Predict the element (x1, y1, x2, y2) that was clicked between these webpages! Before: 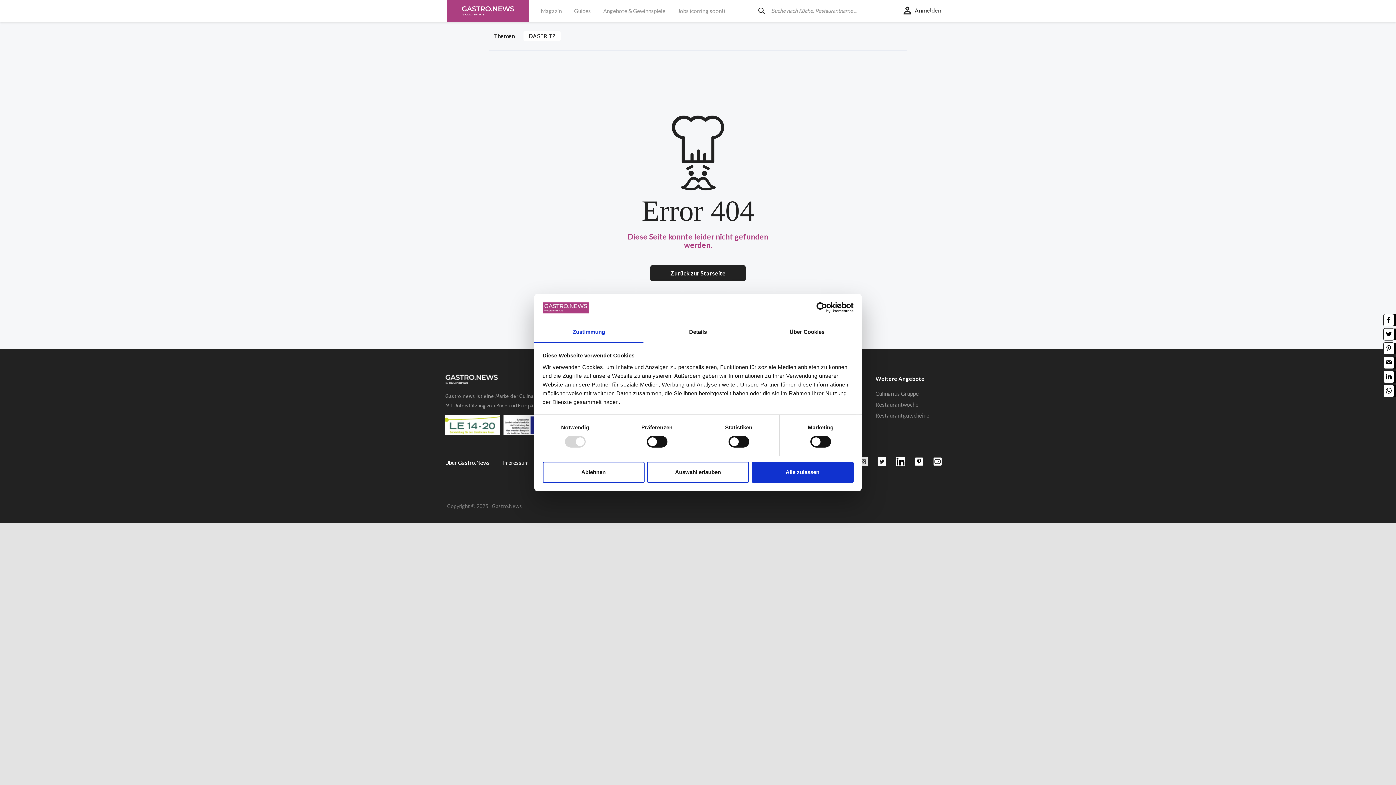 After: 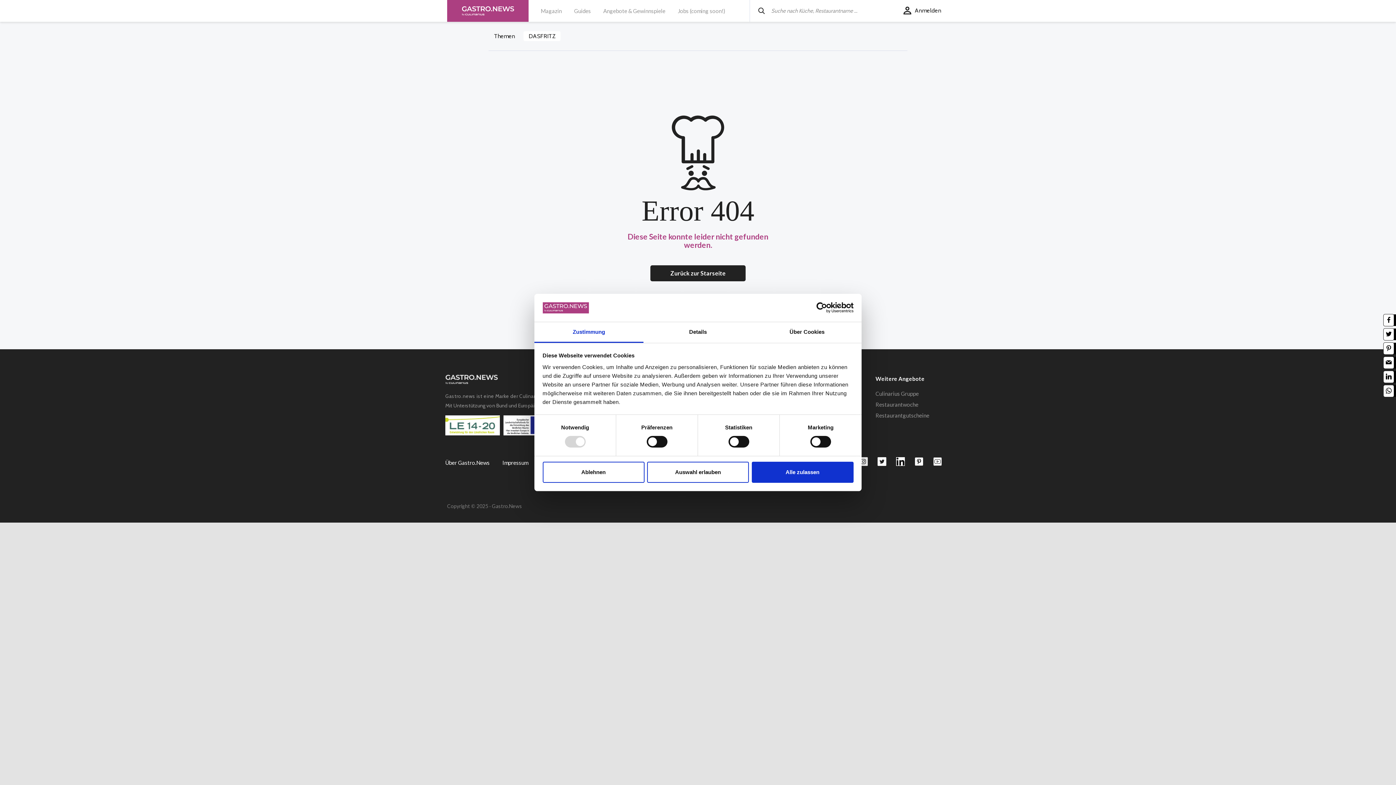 Action: bbox: (859, 458, 867, 464)